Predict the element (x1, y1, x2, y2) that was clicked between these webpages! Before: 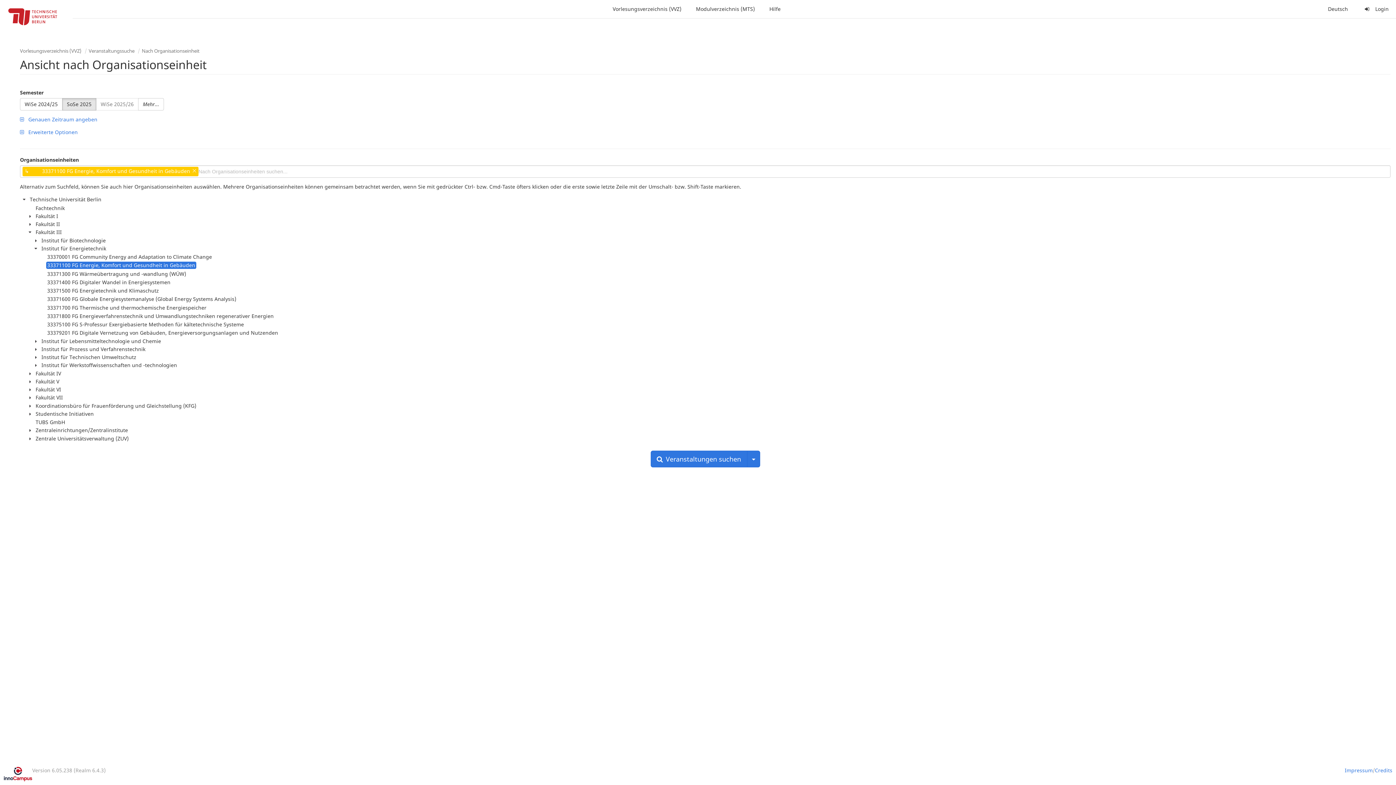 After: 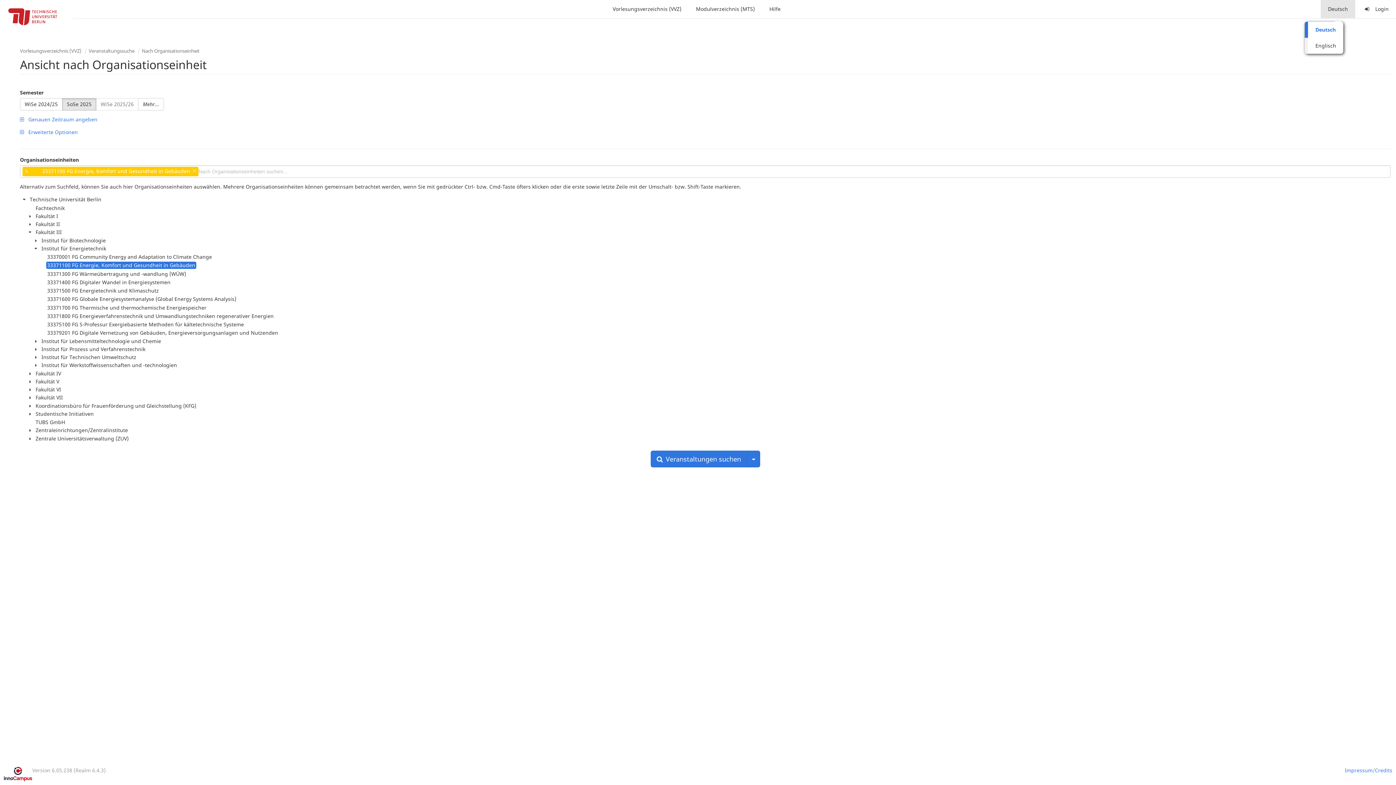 Action: label: Deutsch bbox: (1321, 0, 1355, 18)